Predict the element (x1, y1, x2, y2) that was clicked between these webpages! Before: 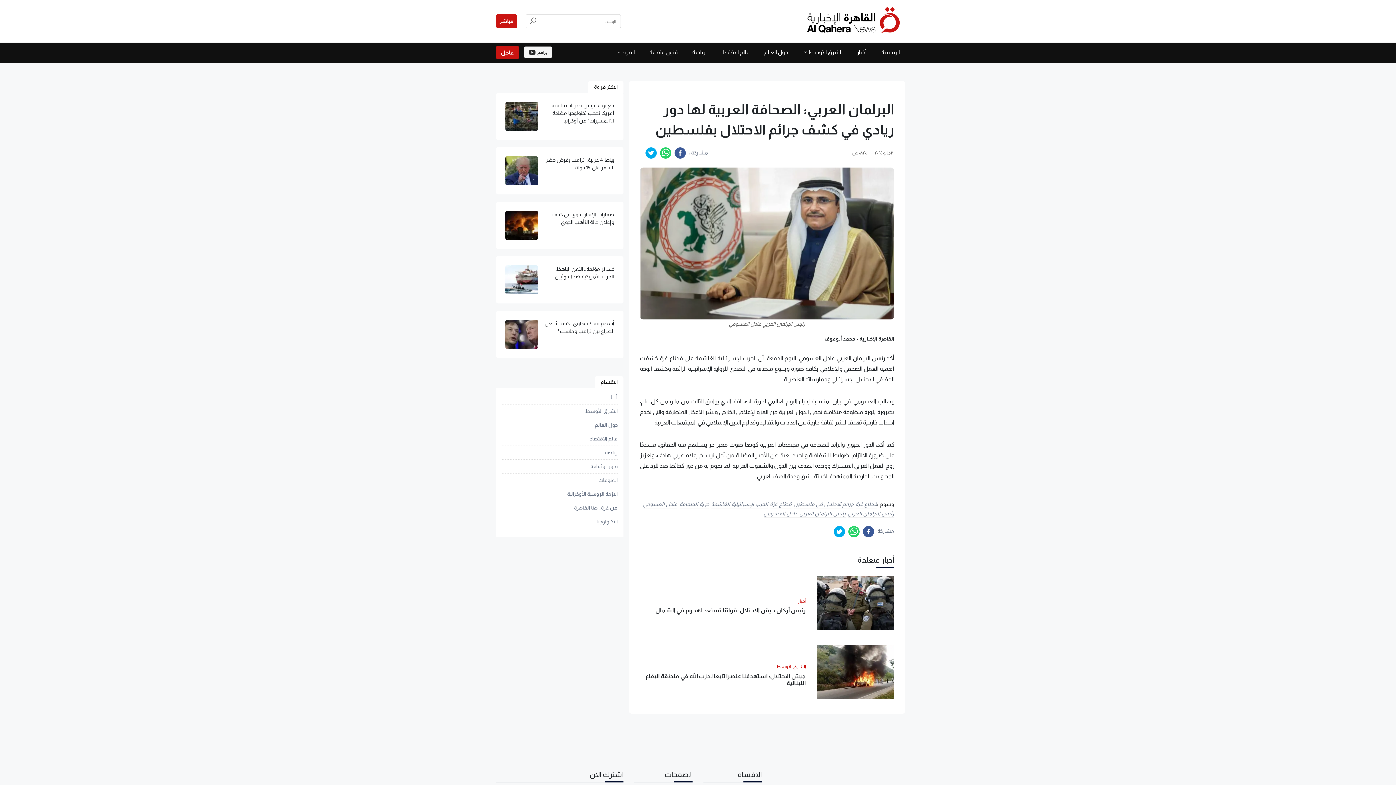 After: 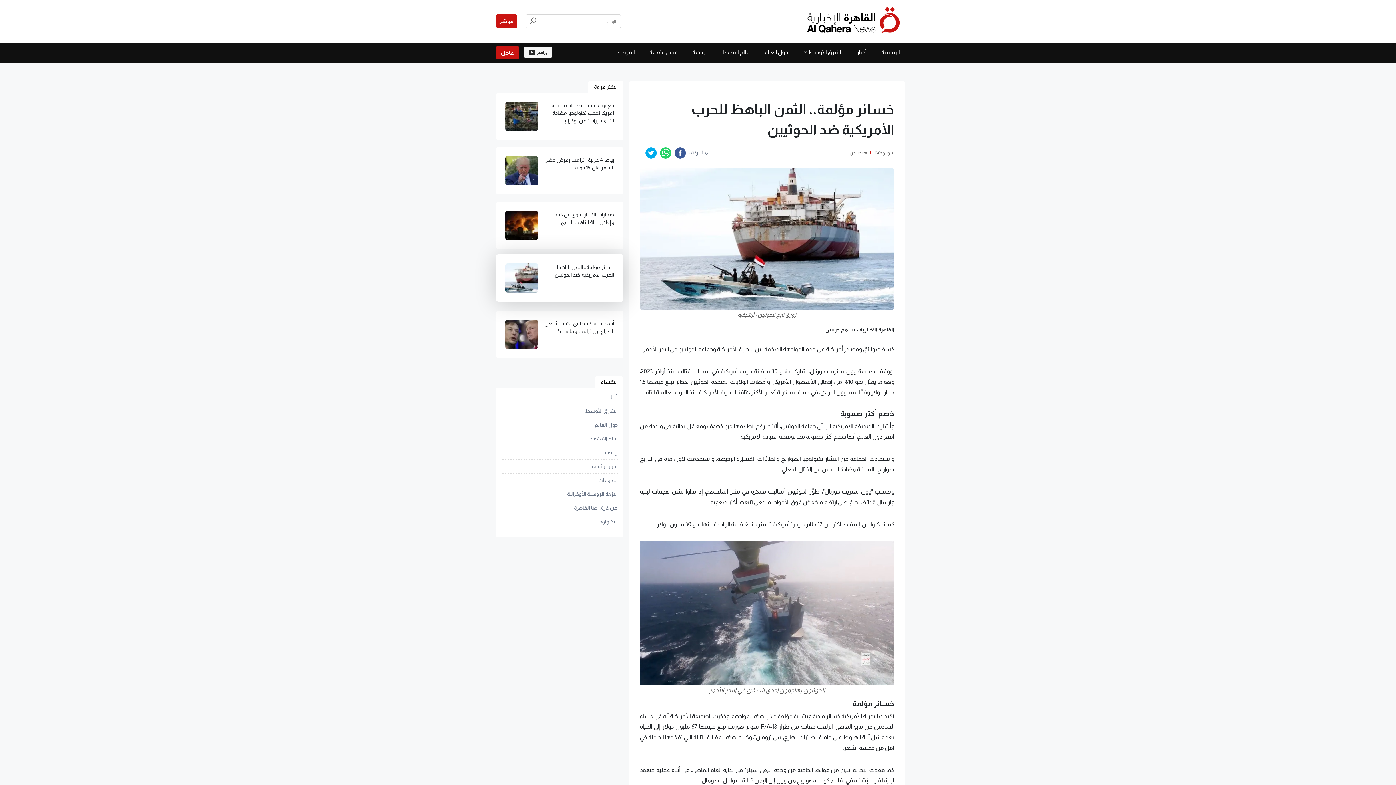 Action: bbox: (505, 265, 538, 294)